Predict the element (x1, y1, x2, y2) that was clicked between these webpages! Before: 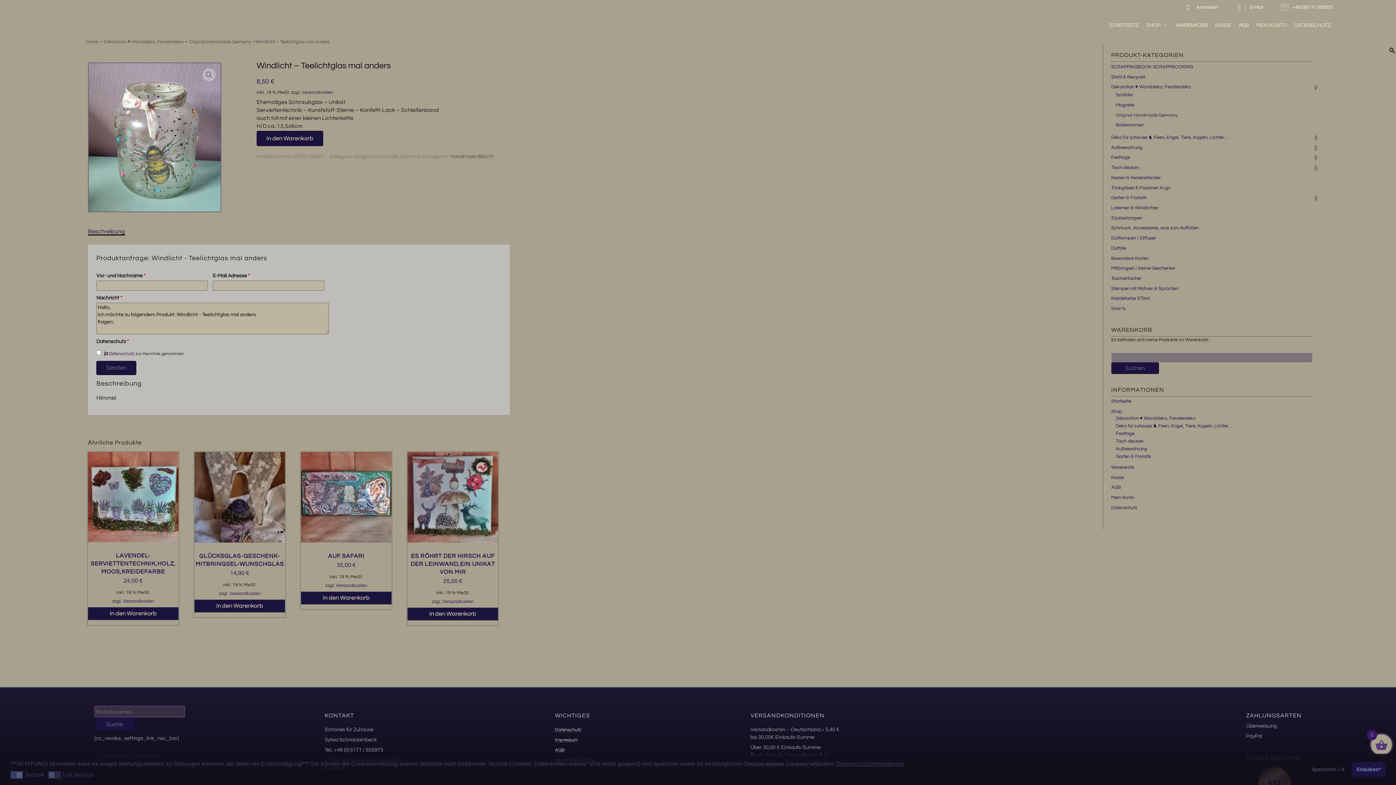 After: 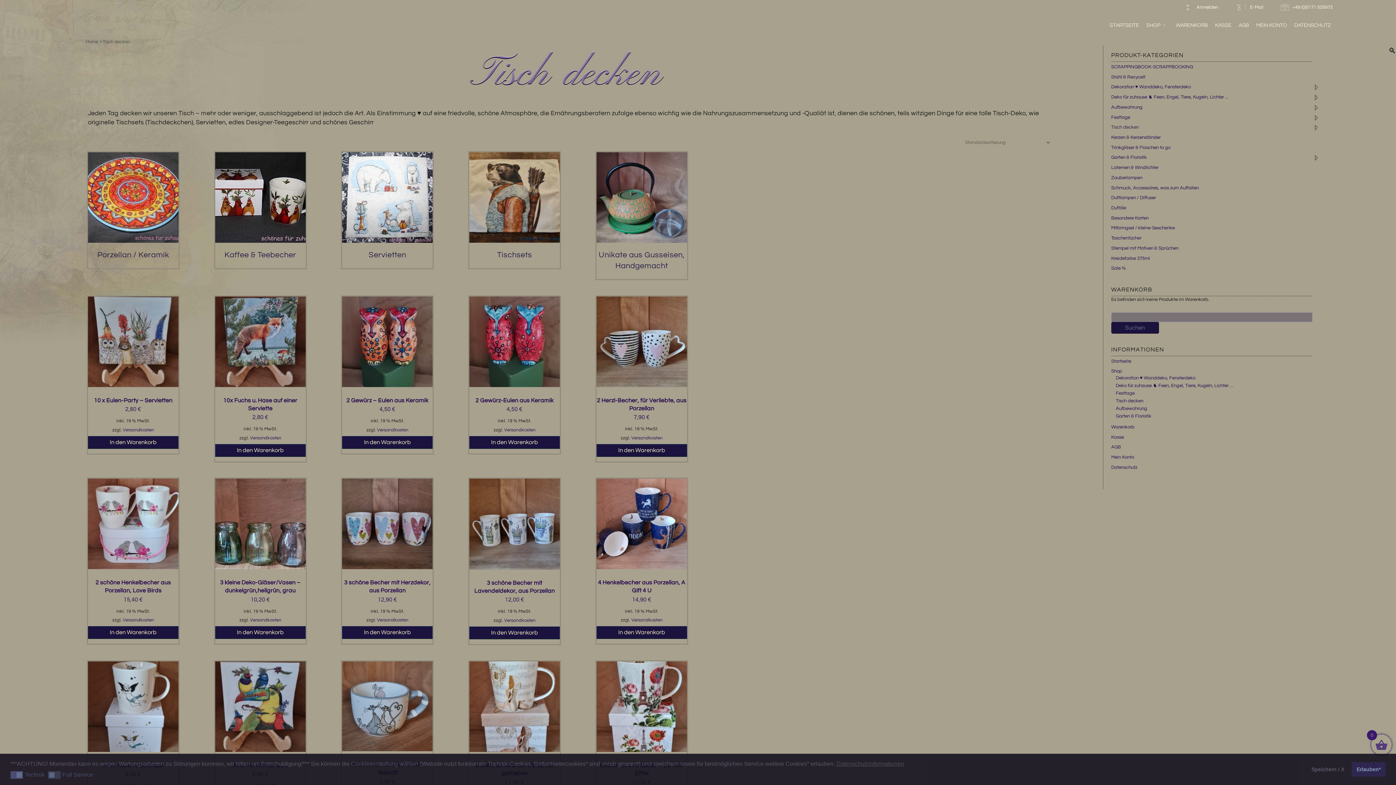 Action: label: Tisch decken bbox: (1116, 428, 1143, 433)